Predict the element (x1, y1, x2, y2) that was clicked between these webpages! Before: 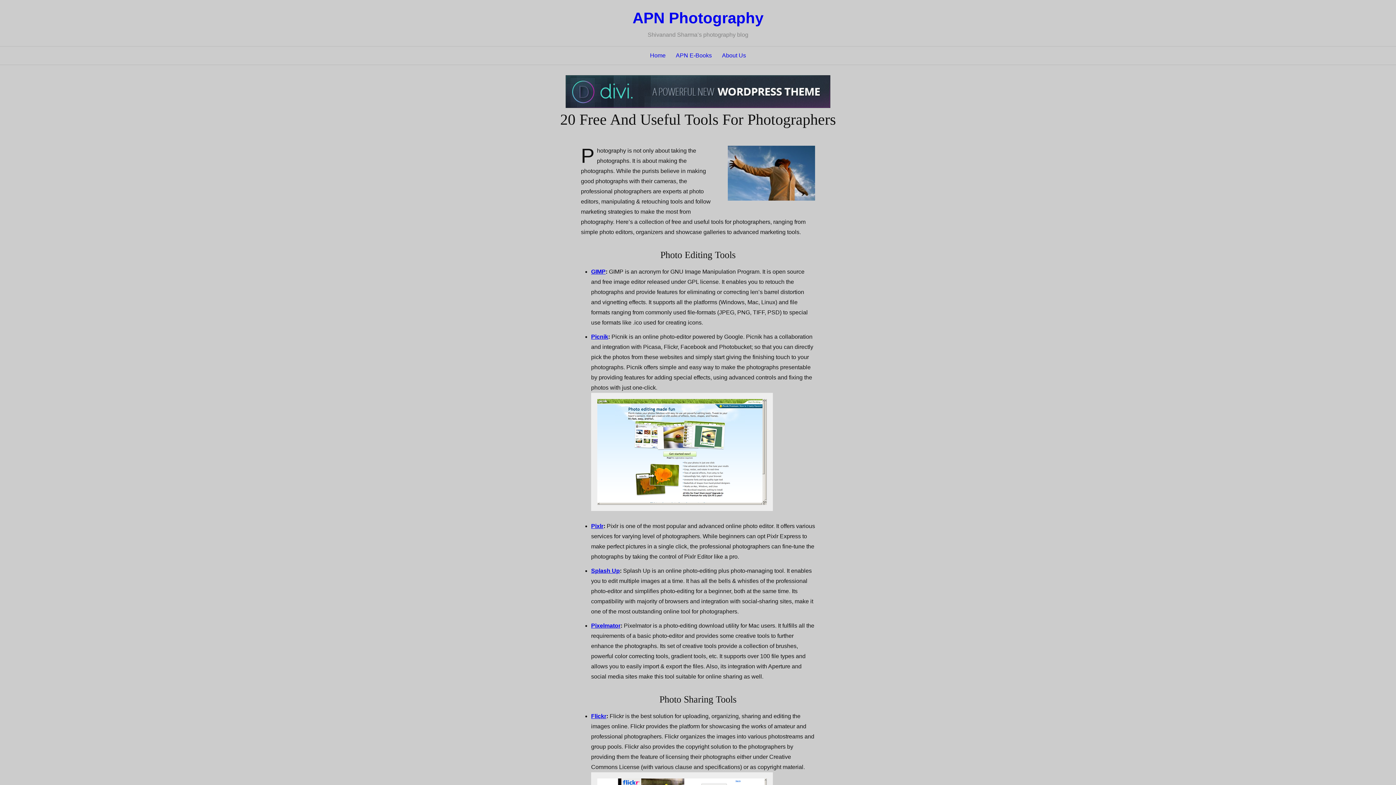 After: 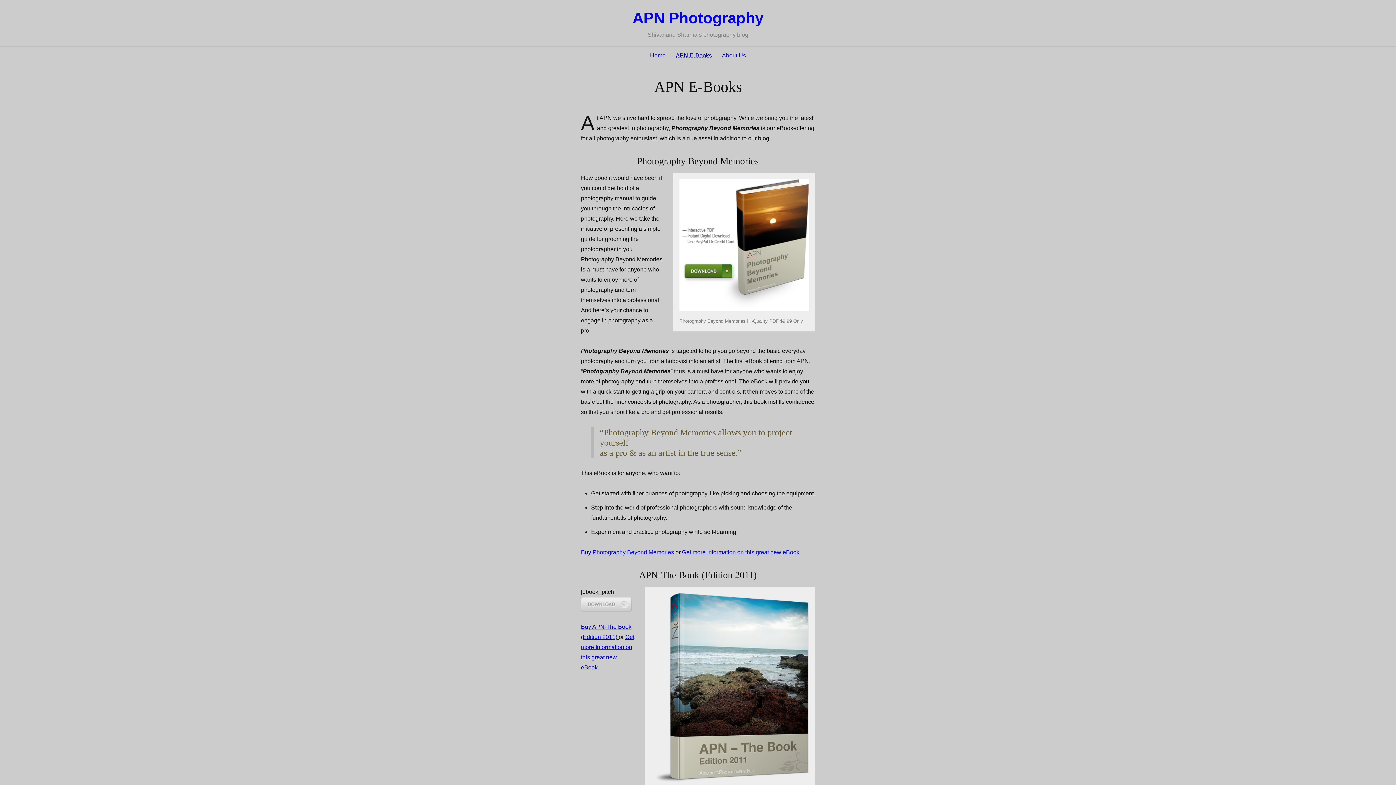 Action: bbox: (676, 46, 712, 64) label: APN E-Books